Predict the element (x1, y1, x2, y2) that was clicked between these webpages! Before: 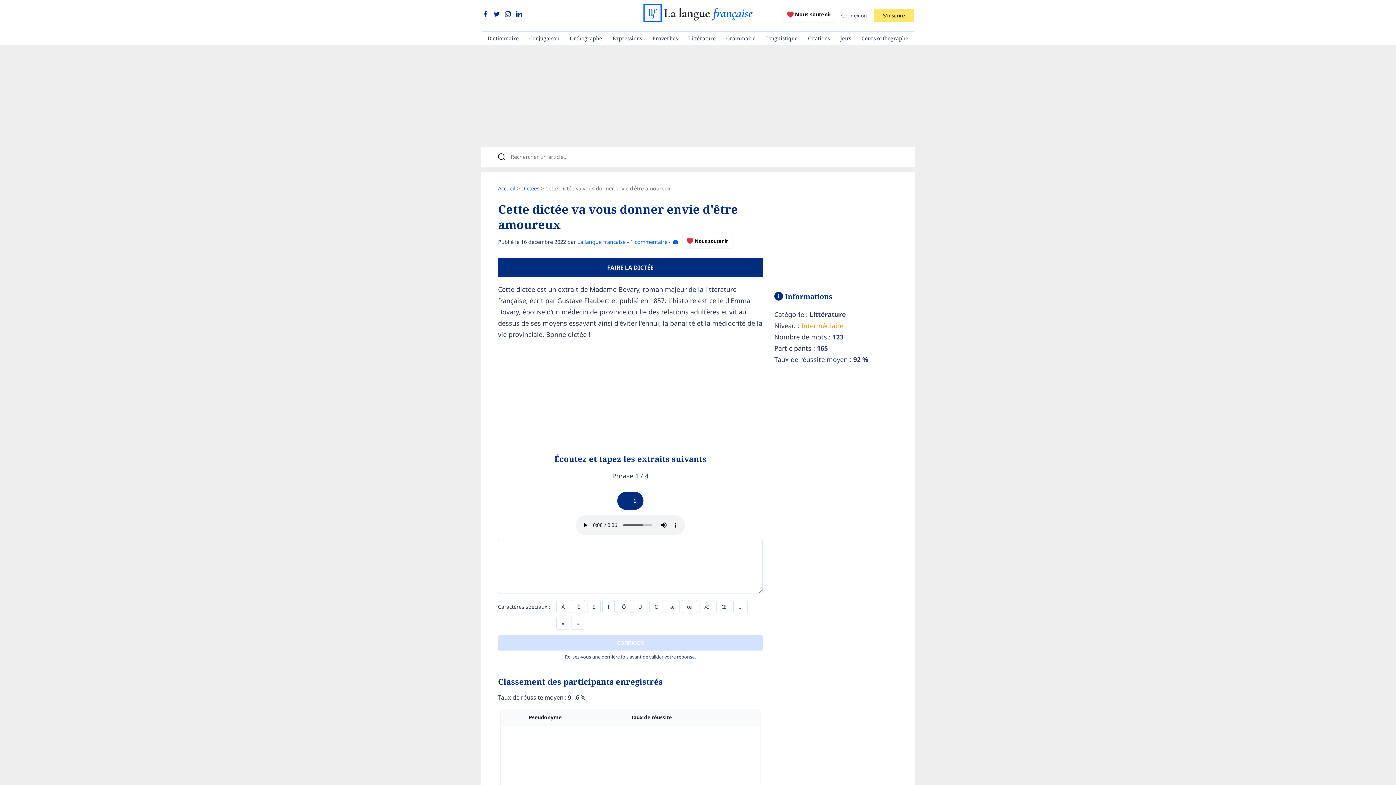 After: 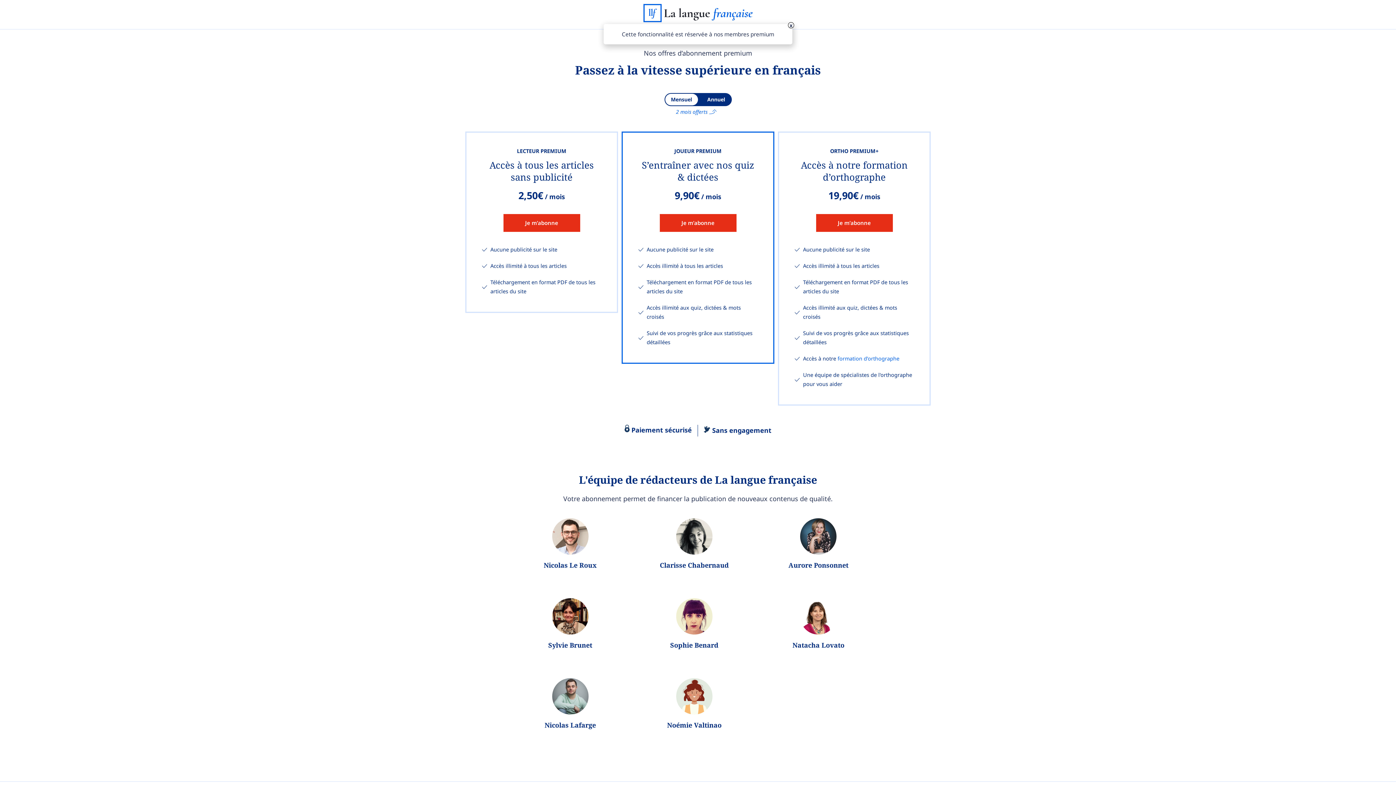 Action: bbox: (672, 238, 678, 245)